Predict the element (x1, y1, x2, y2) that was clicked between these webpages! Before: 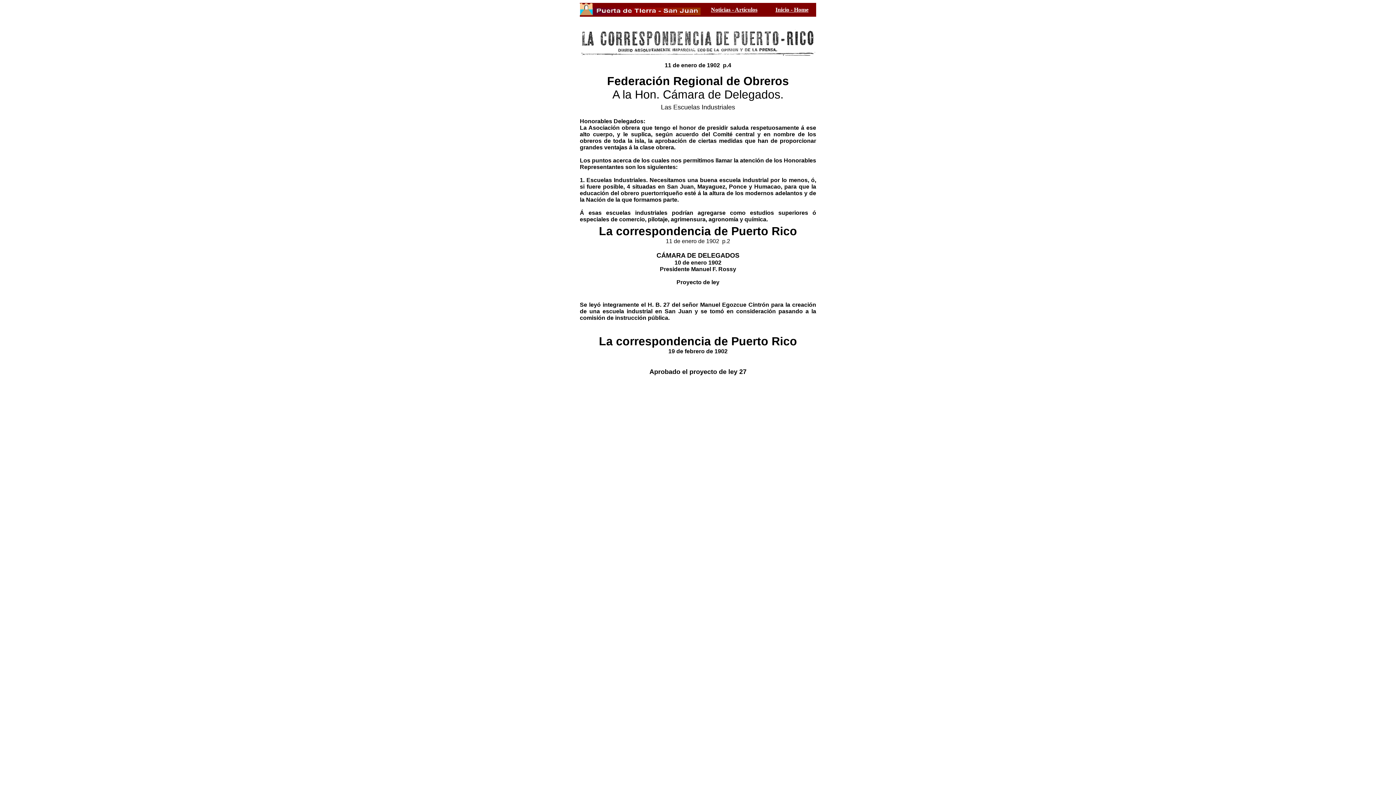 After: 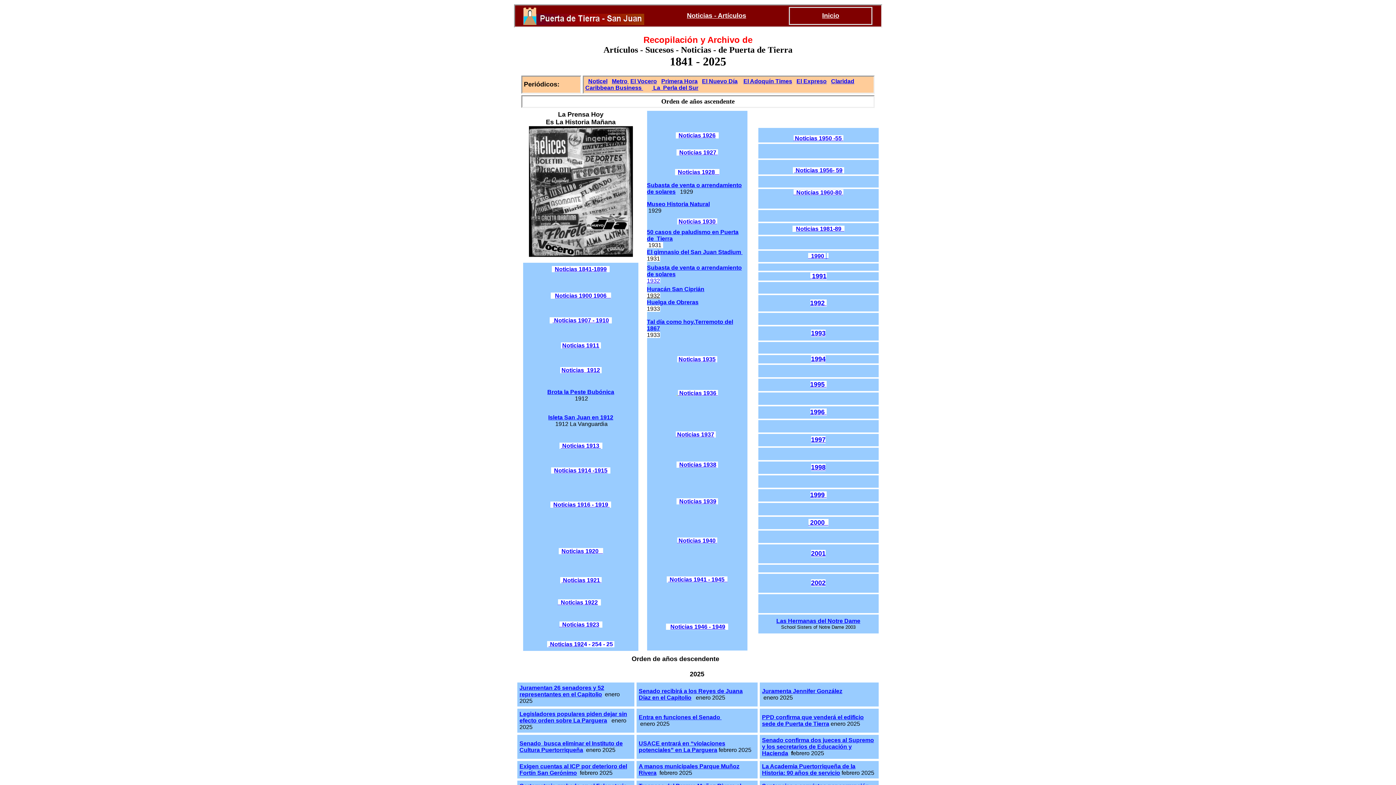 Action: bbox: (711, 6, 757, 12) label: Noticias - Artículos